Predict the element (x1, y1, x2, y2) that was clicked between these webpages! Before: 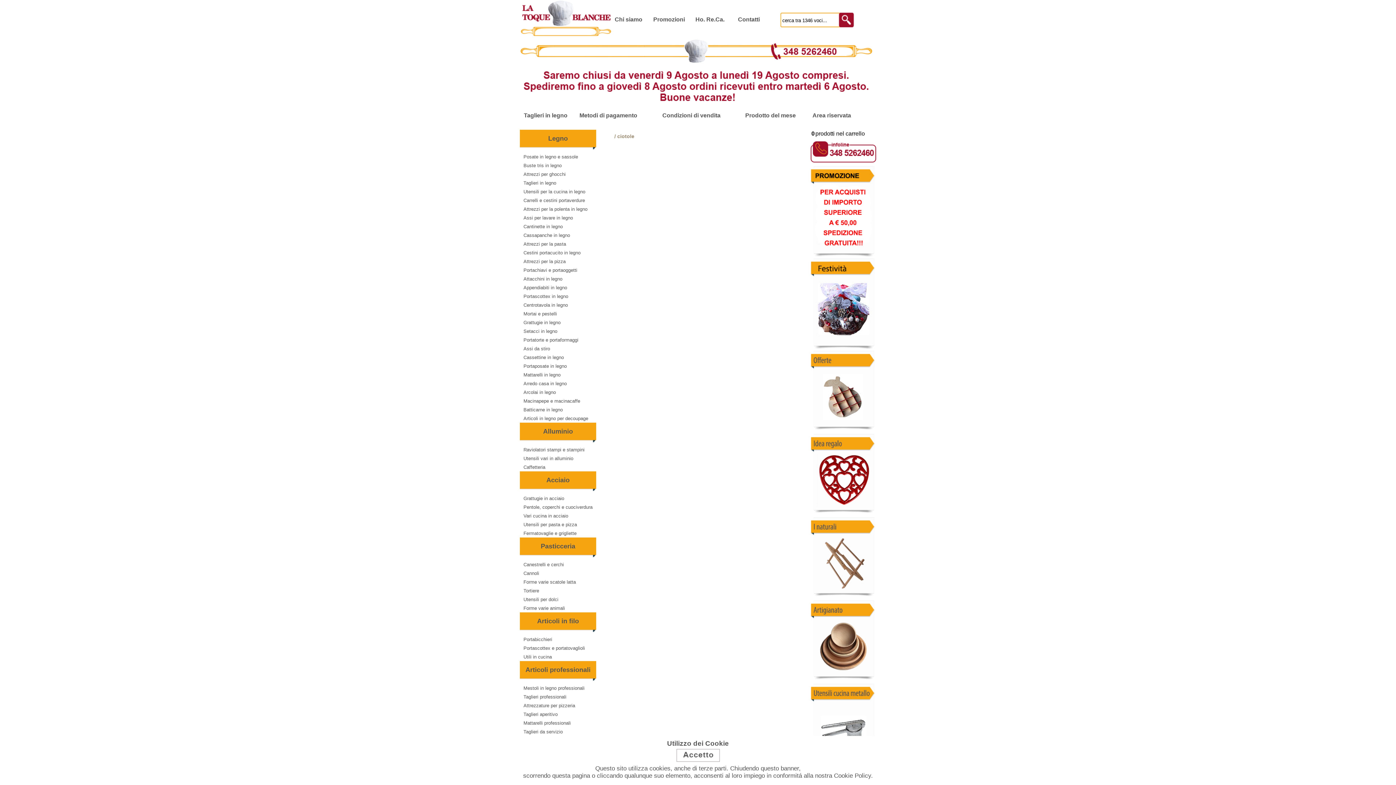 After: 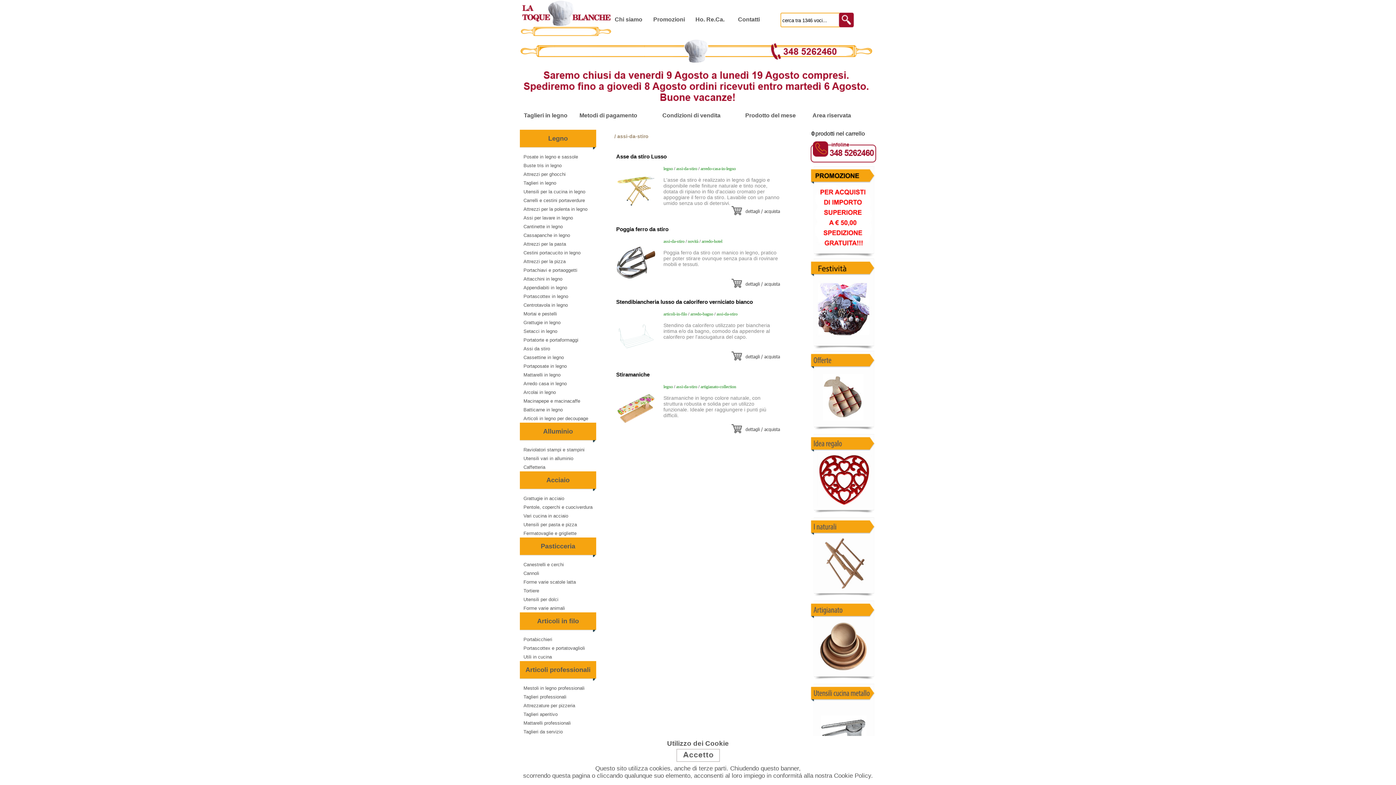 Action: bbox: (523, 346, 550, 351) label: Assi da stiro